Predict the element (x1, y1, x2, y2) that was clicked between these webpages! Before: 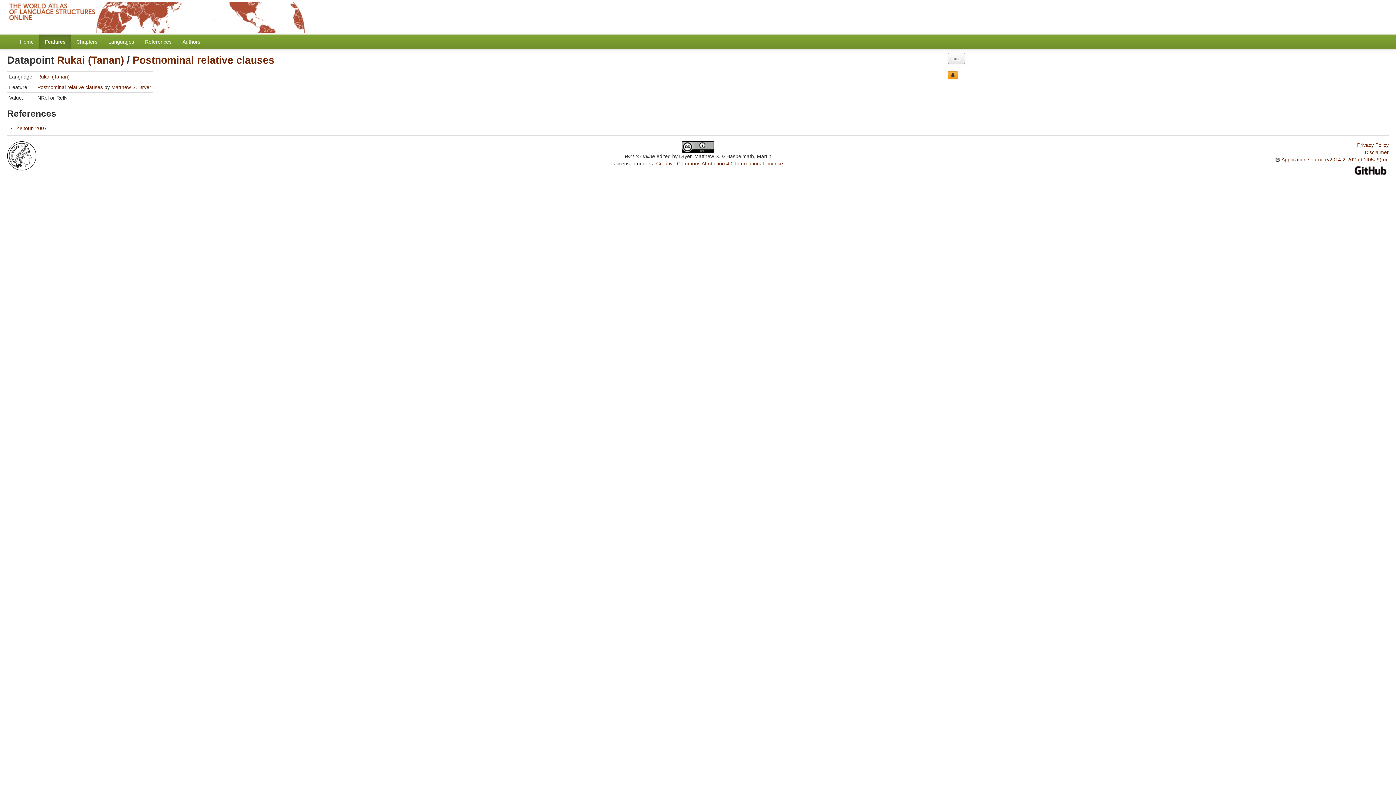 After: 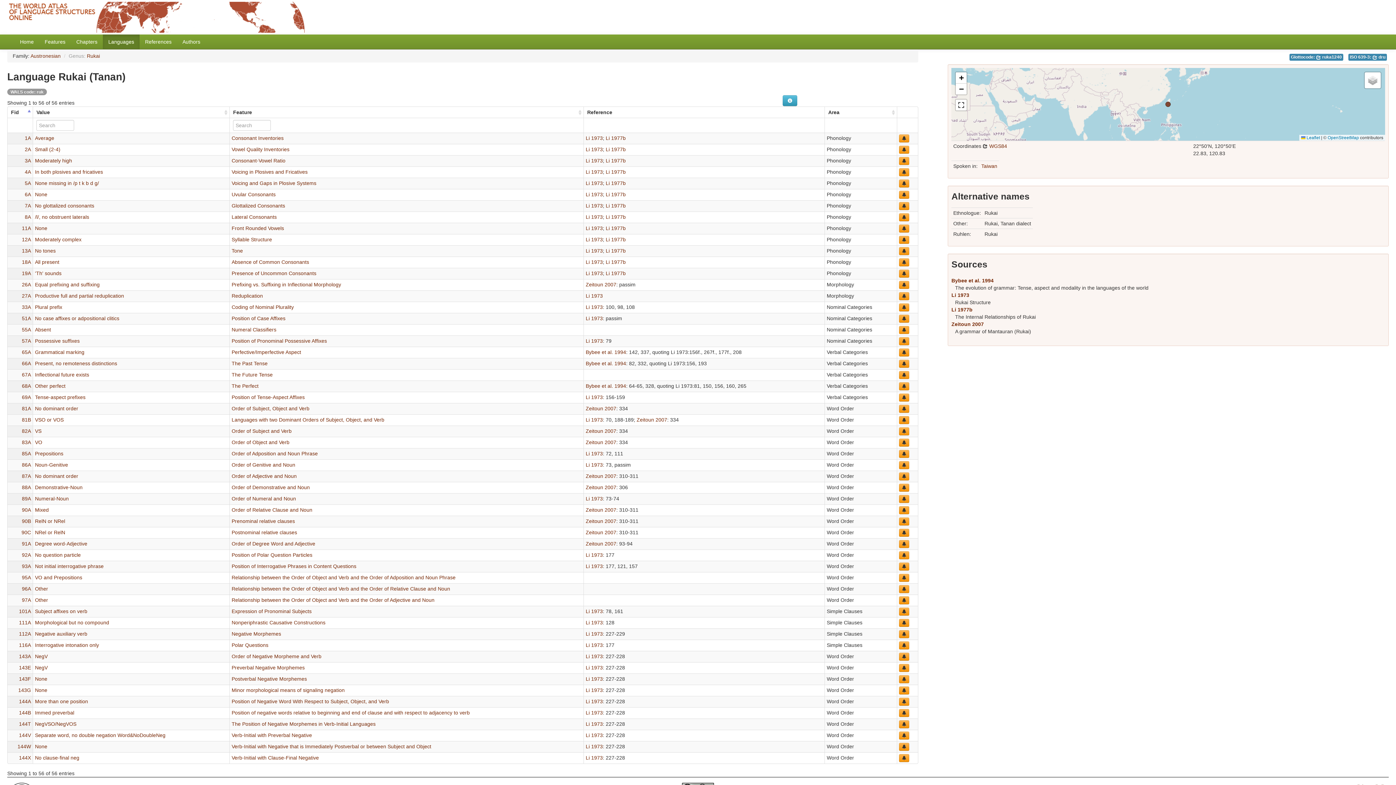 Action: bbox: (57, 54, 124, 65) label: Rukai (Tanan)